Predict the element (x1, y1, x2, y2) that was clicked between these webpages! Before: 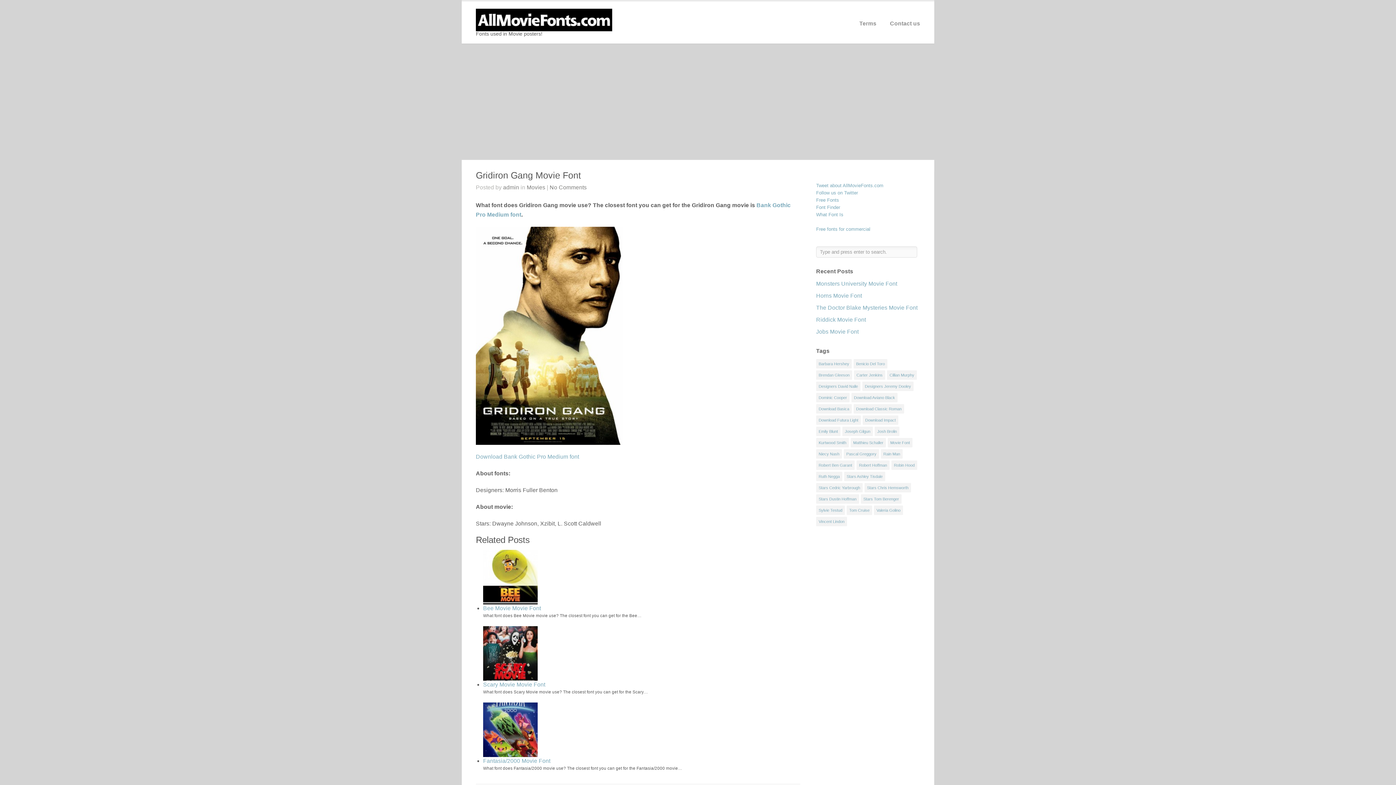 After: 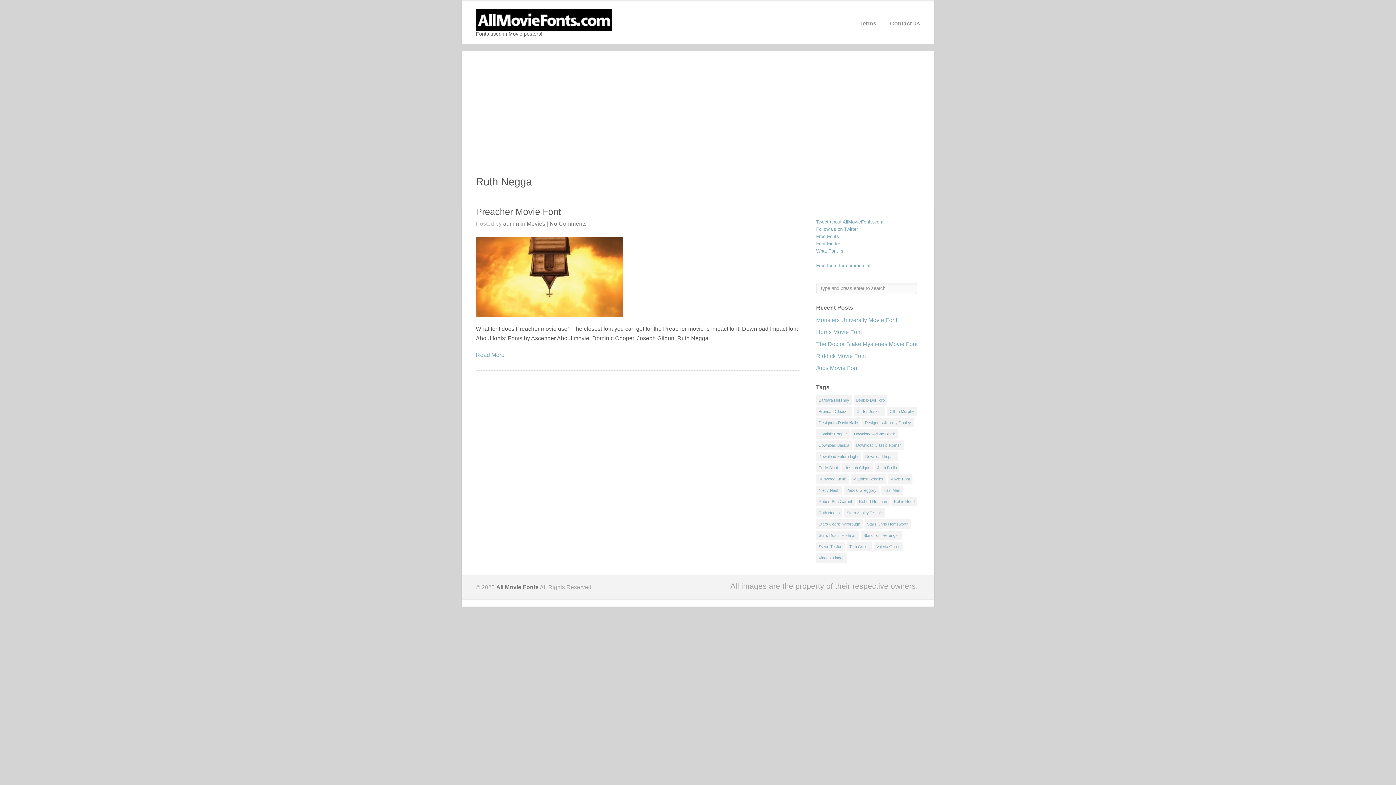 Action: bbox: (816, 472, 842, 481) label: Ruth Negga (1 item)